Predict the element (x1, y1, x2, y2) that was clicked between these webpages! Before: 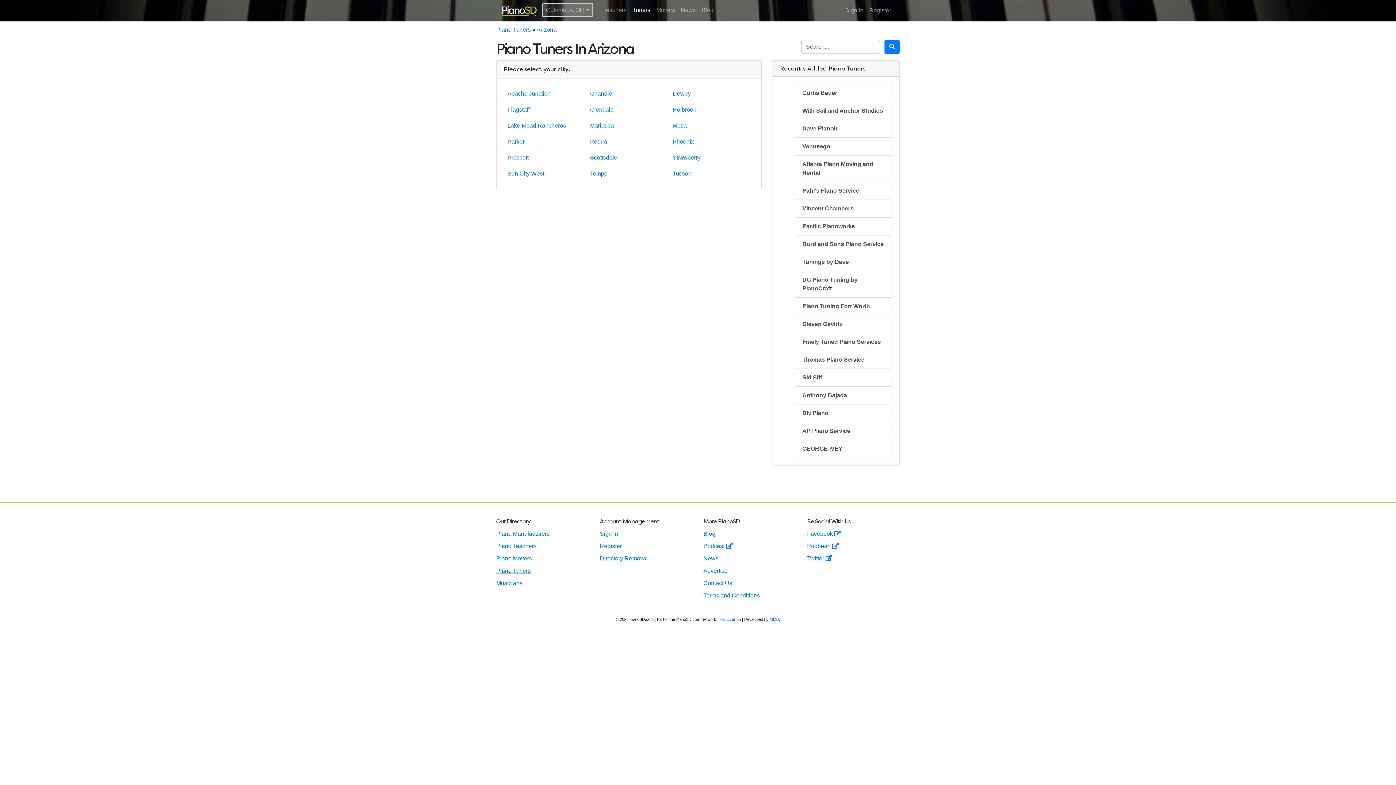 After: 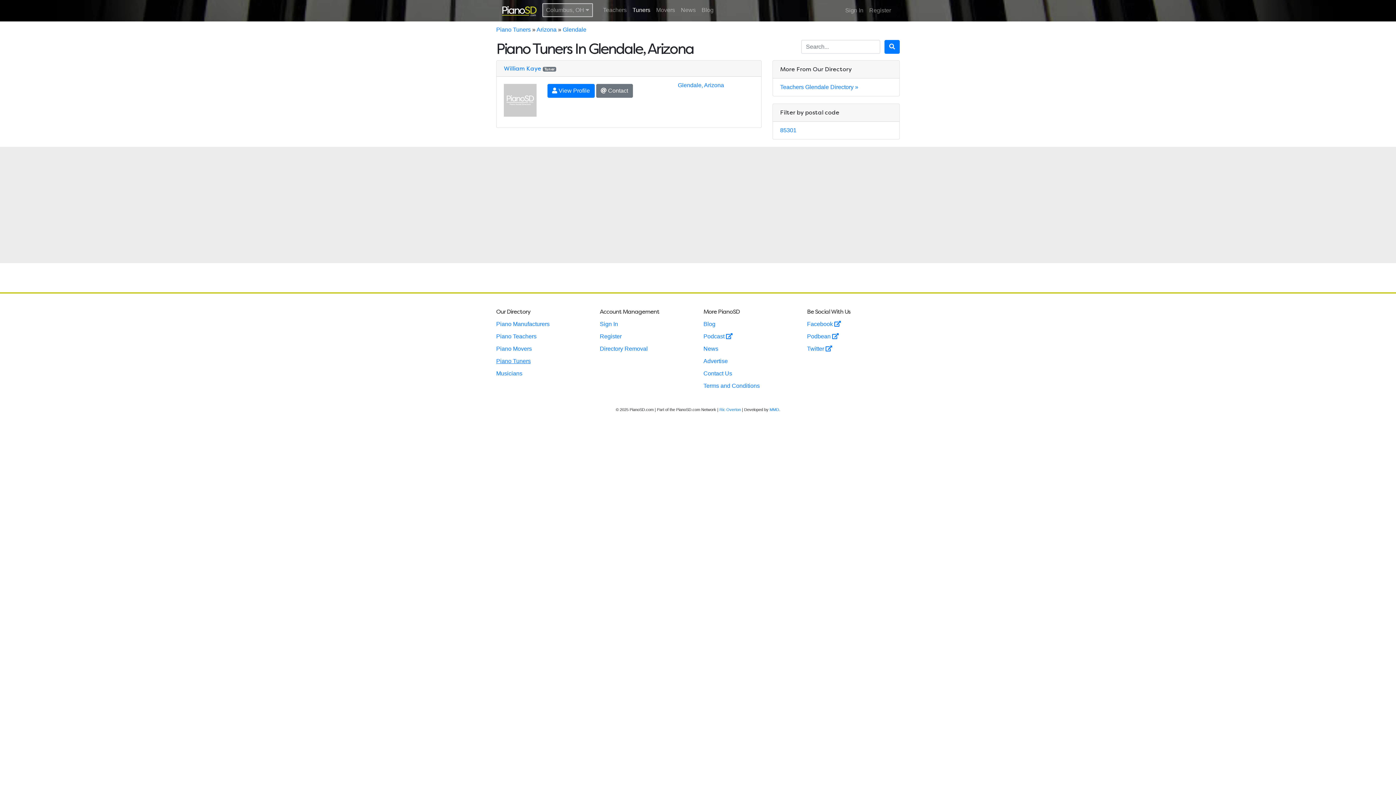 Action: bbox: (590, 106, 613, 112) label: Glendale